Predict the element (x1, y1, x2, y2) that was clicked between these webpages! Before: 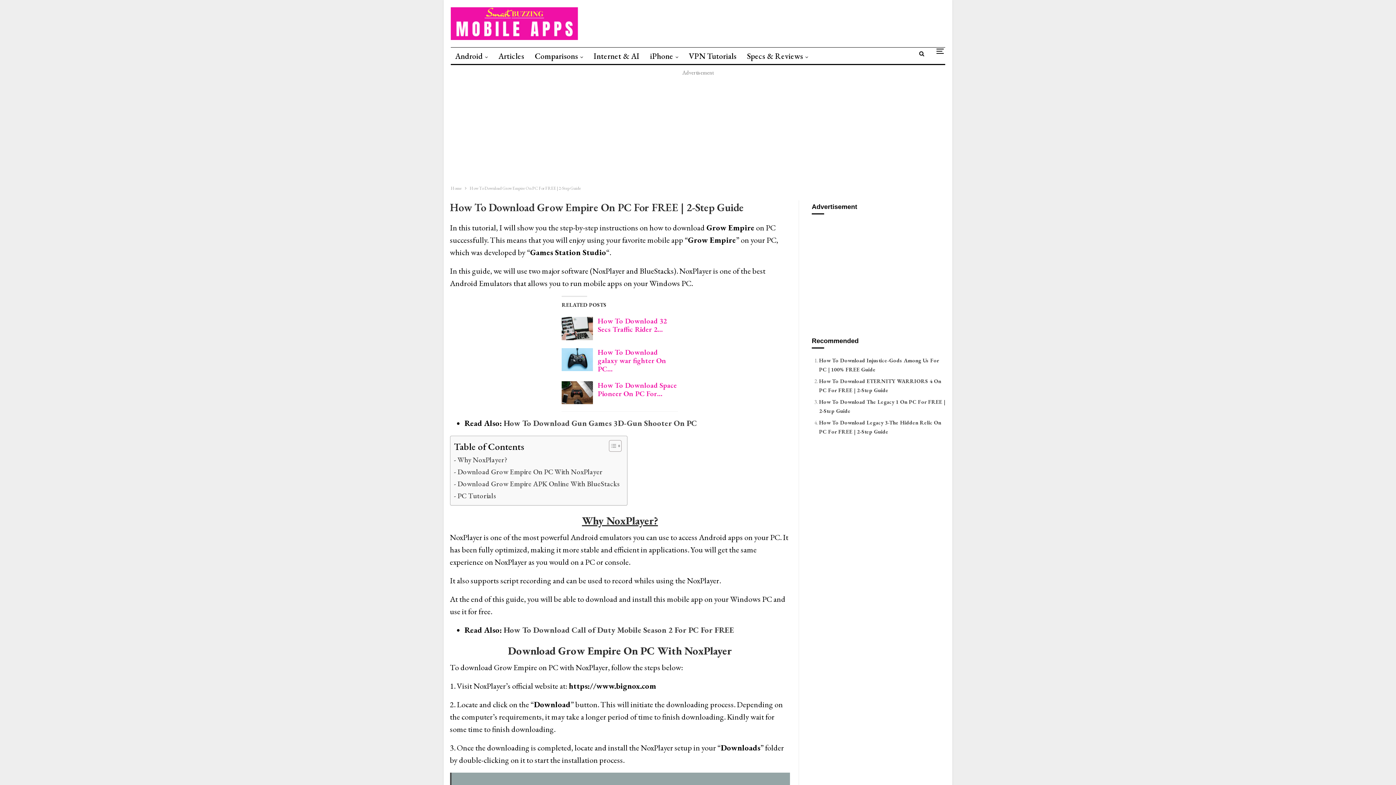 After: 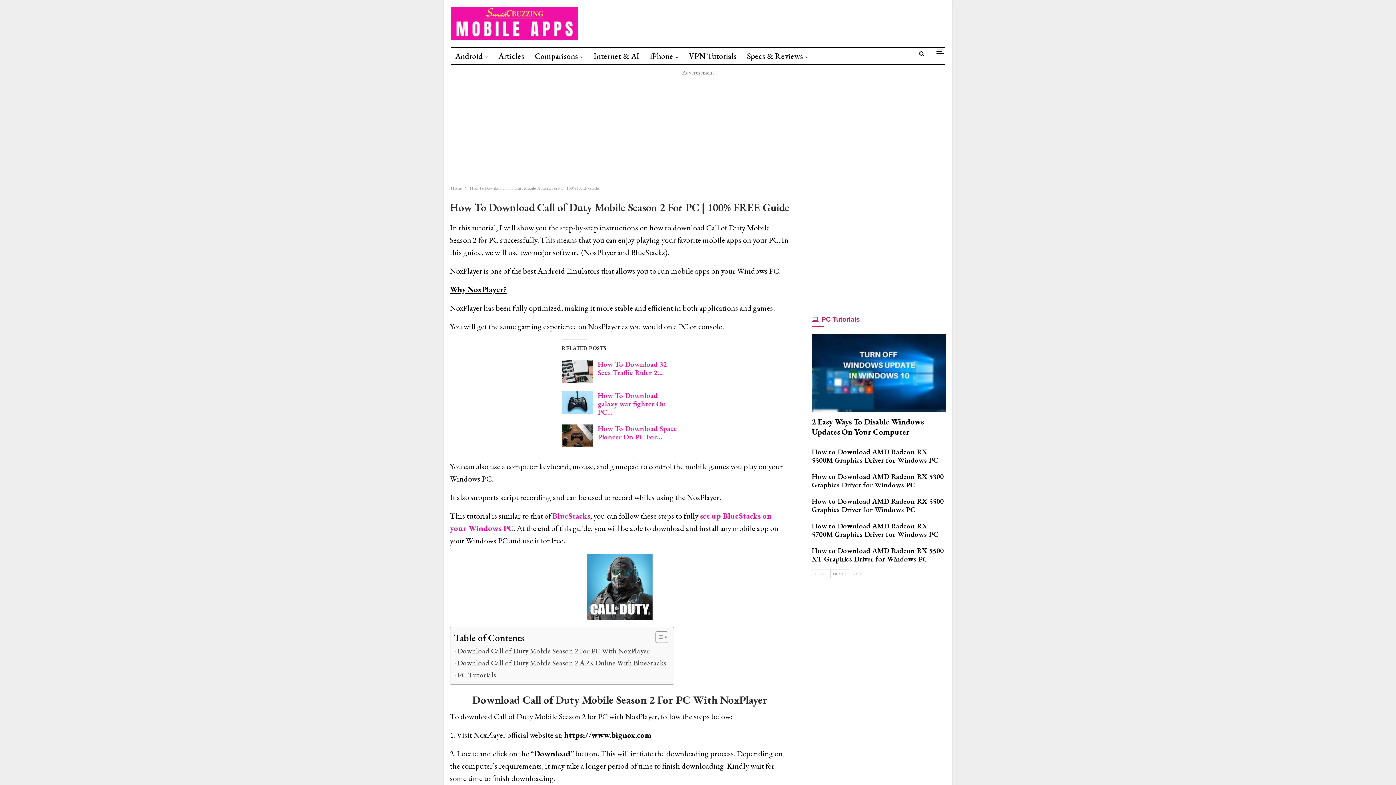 Action: bbox: (503, 625, 734, 635) label: How To Download Call of Duty Mobile Season 2 For PC For FREE